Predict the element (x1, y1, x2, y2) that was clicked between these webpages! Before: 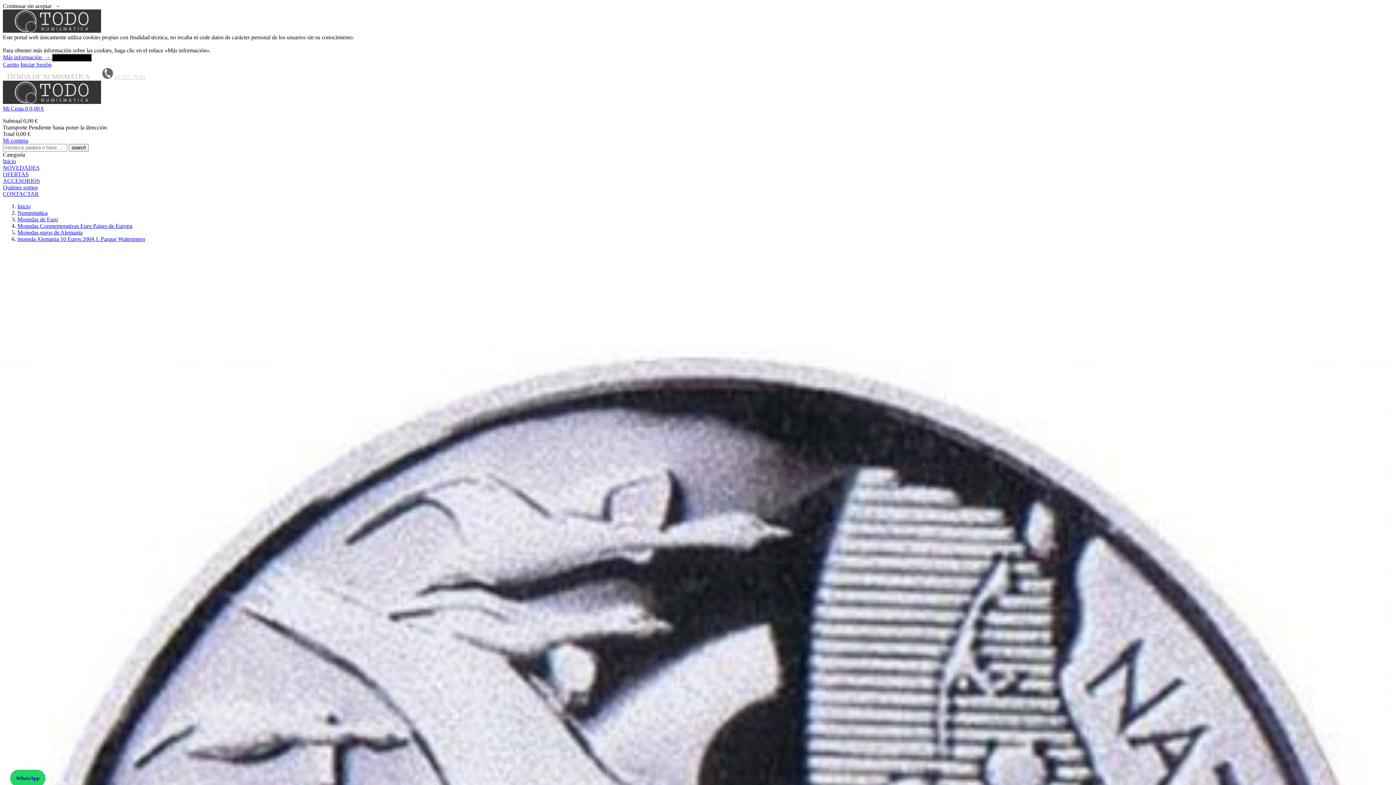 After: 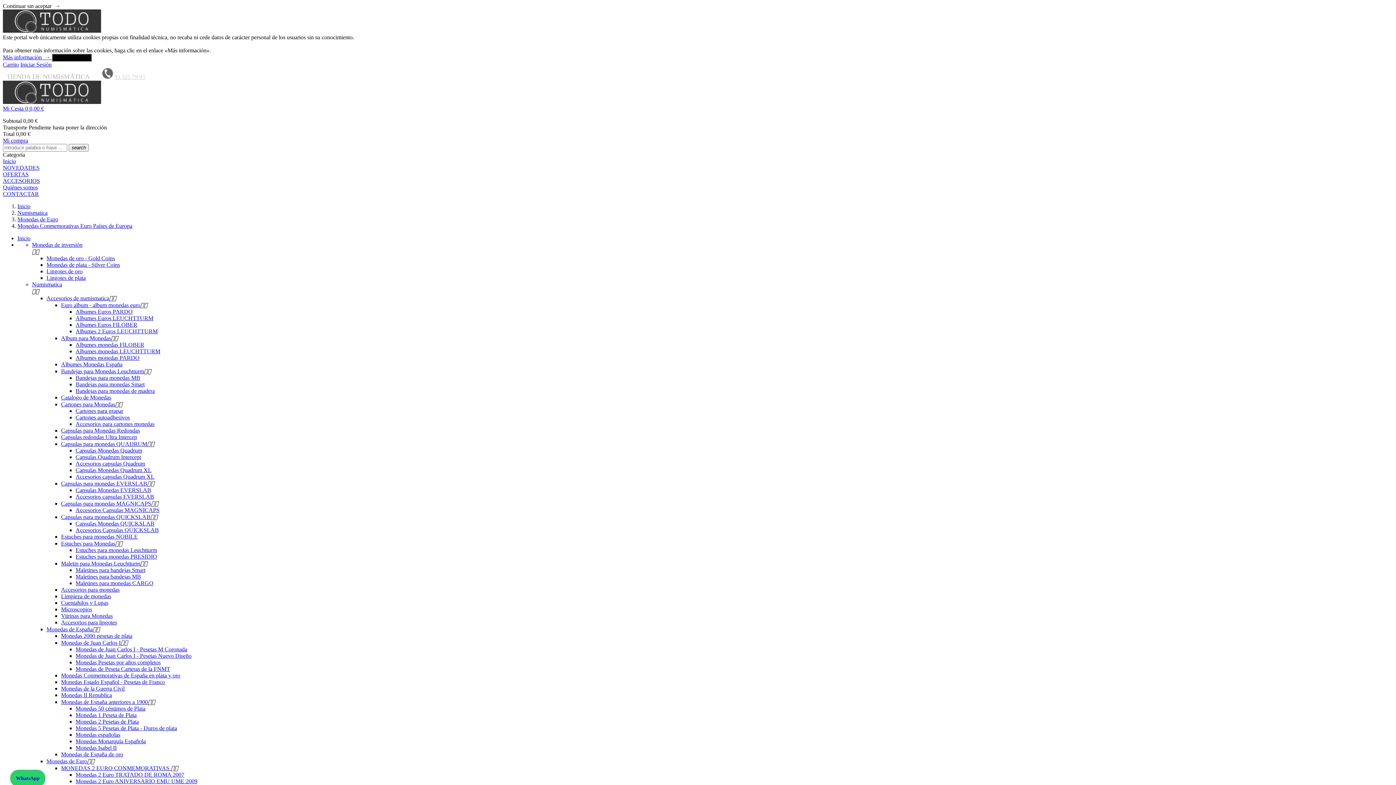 Action: label: Monedas Conmemorativas Euro Países de Europa bbox: (17, 222, 132, 229)